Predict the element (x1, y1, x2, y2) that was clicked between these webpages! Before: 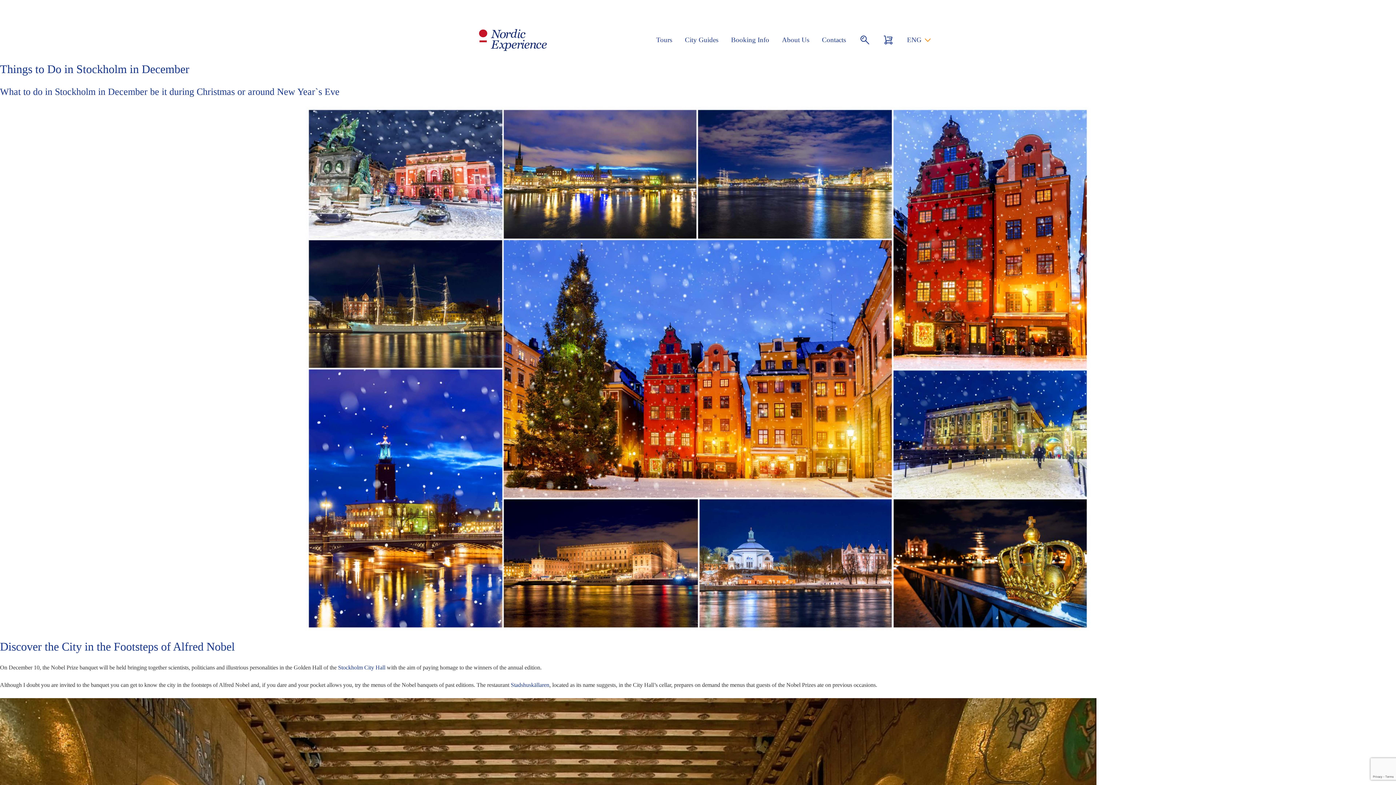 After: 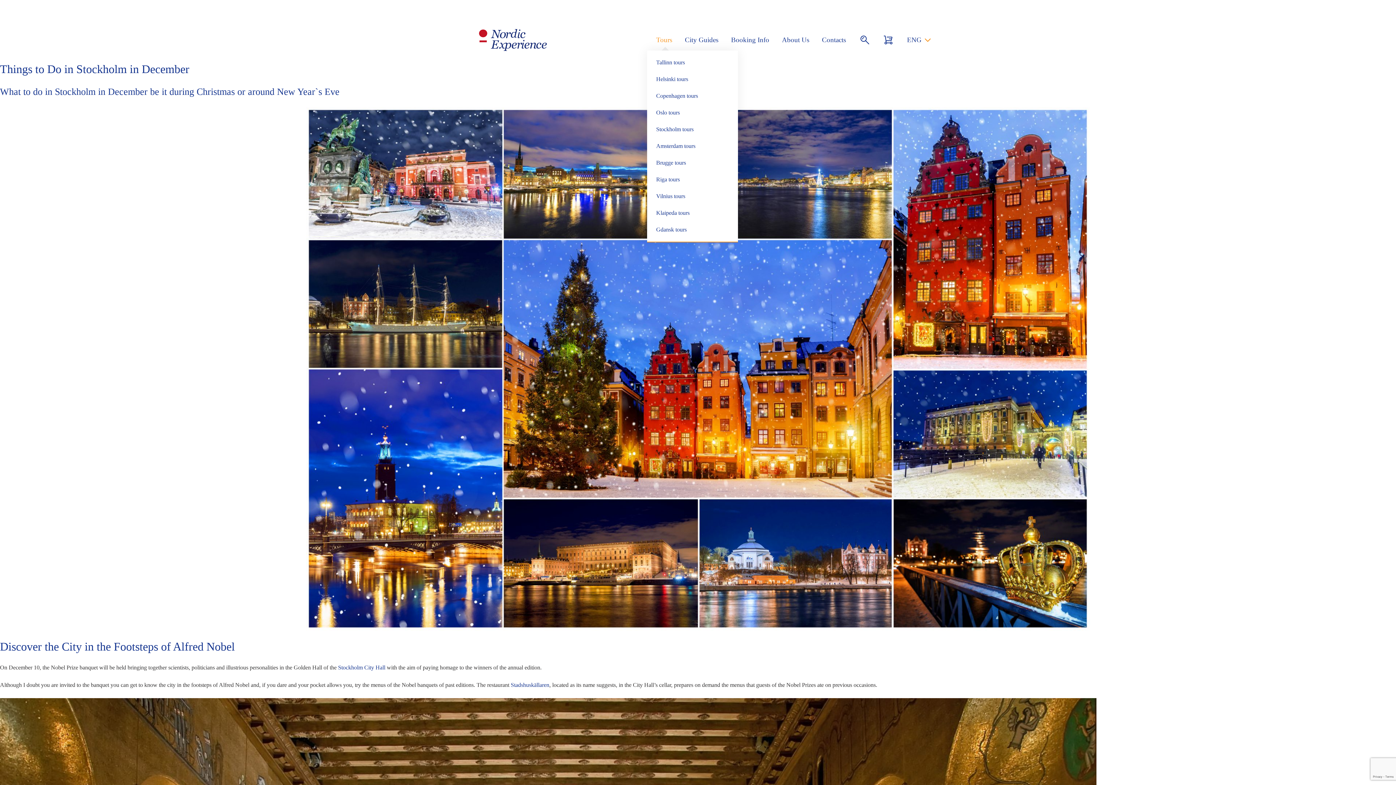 Action: bbox: (656, 36, 672, 43) label: Tours